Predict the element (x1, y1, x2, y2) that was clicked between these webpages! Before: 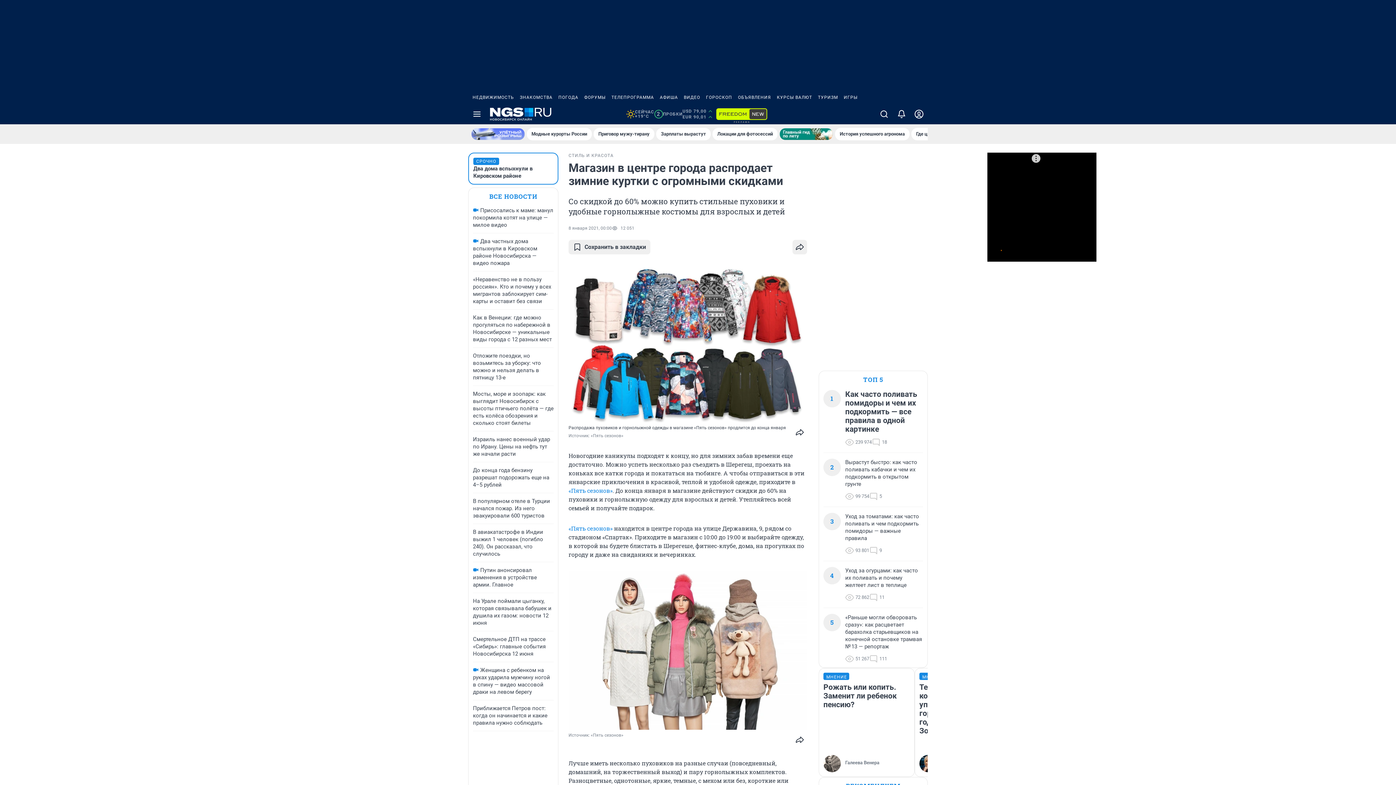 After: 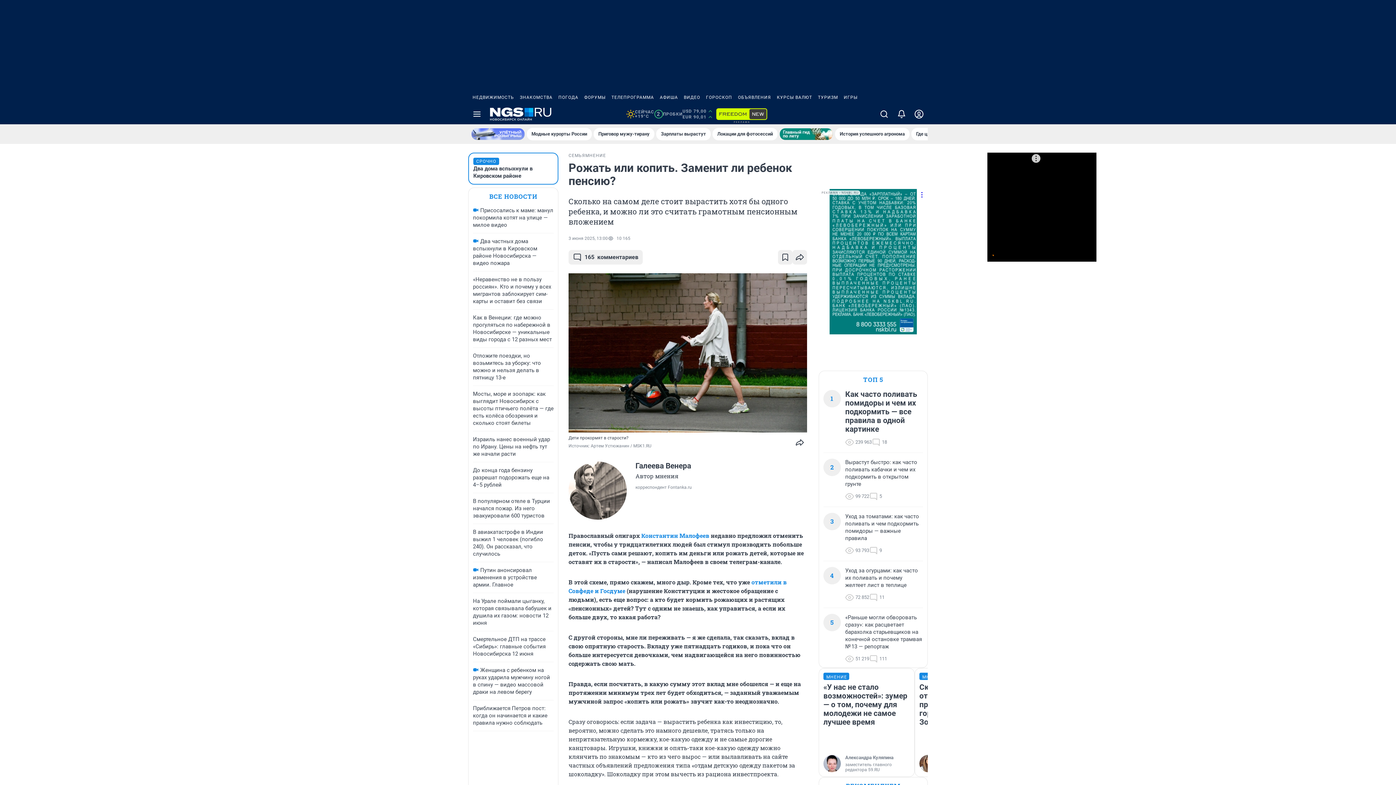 Action: label: МНЕНИЕ
Рожать или копить. Заменит ли ребенок пенсию? bbox: (823, 673, 910, 755)